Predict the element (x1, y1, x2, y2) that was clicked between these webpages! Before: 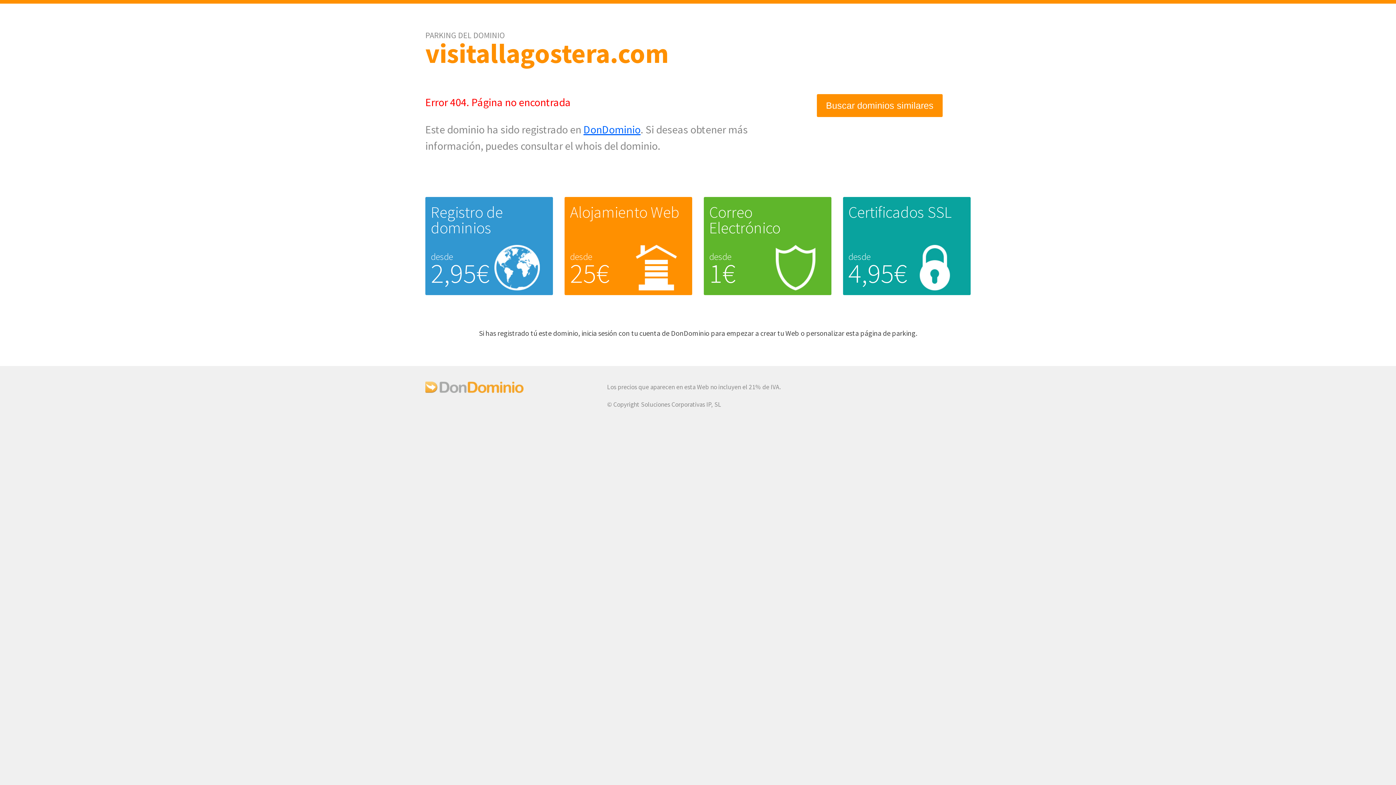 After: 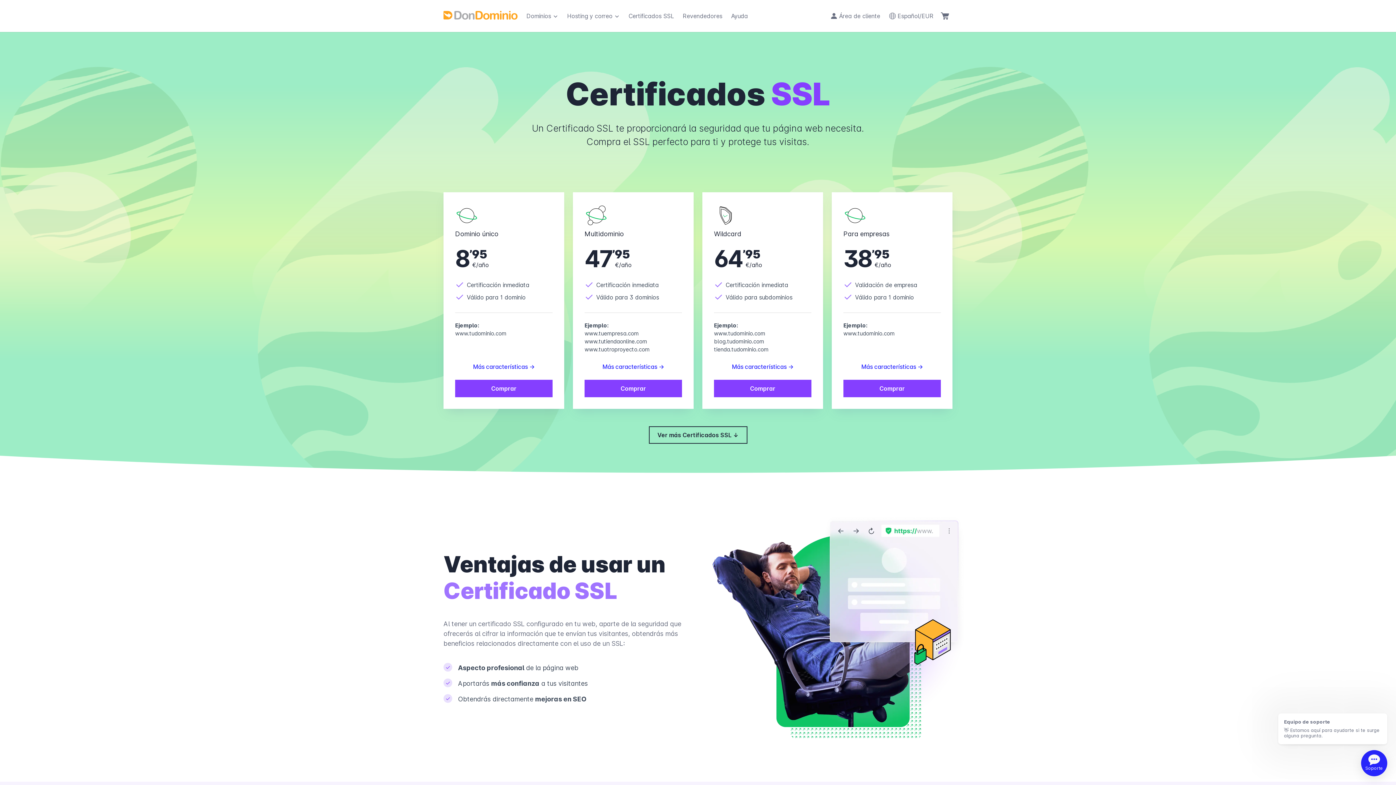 Action: label: Certificados SSL bbox: (848, 202, 951, 222)